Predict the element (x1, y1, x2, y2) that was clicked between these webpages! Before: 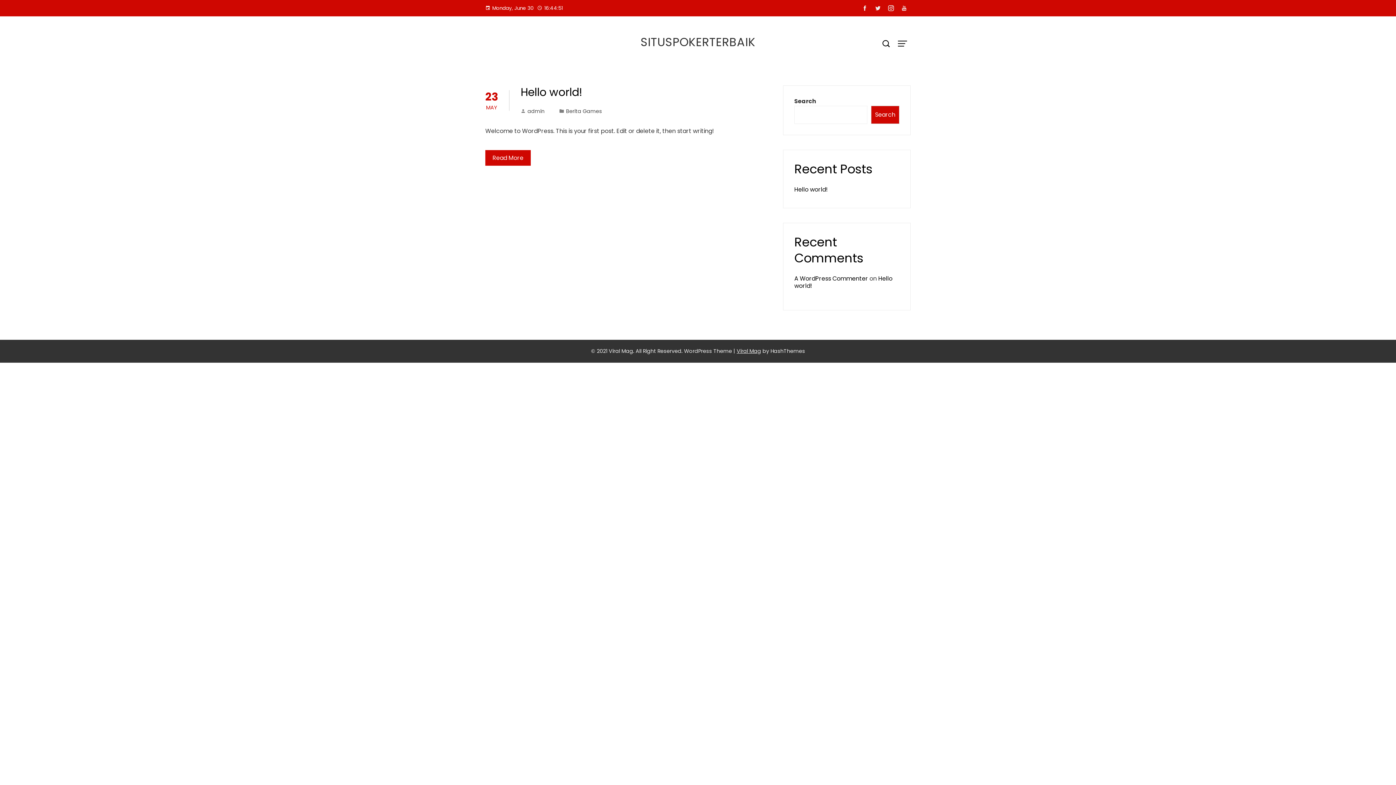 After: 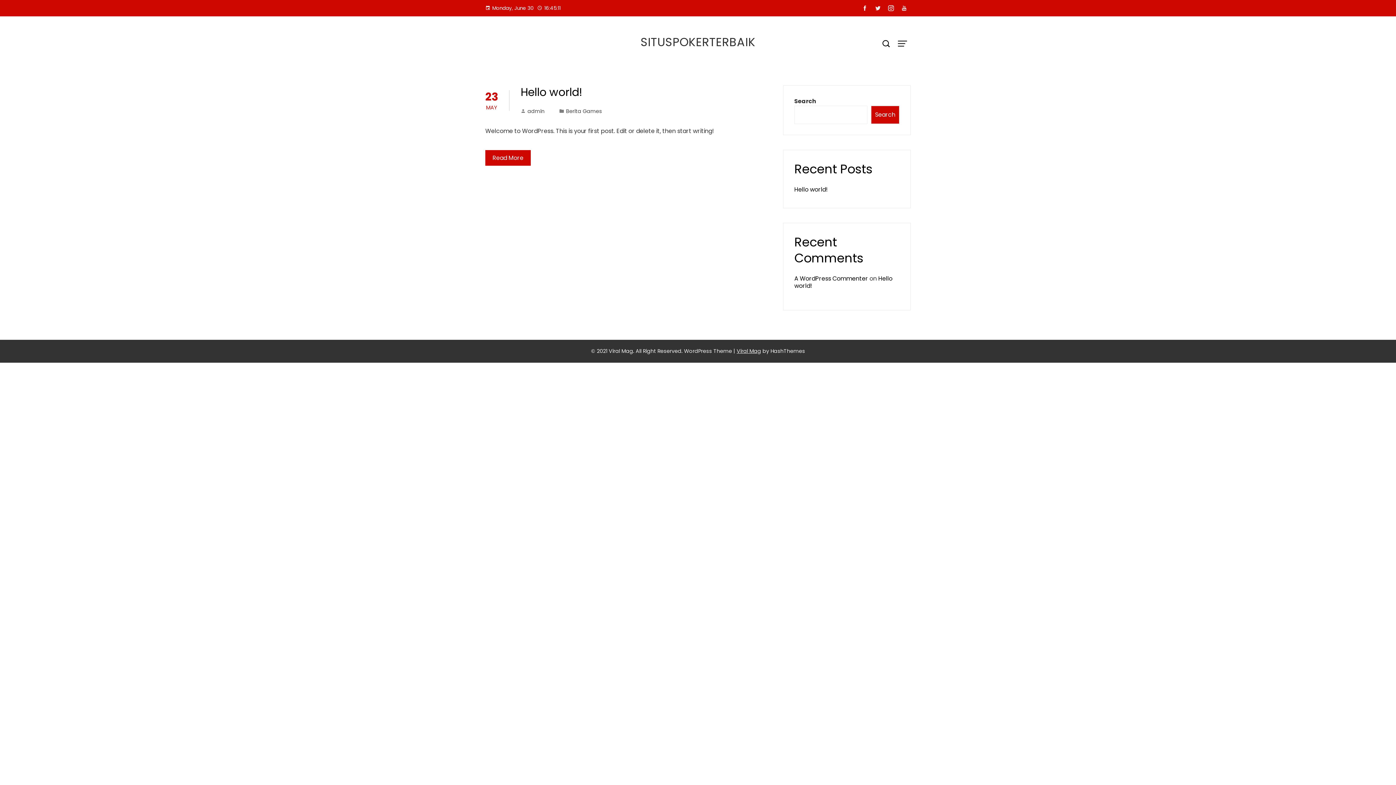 Action: bbox: (858, 2, 871, 14)